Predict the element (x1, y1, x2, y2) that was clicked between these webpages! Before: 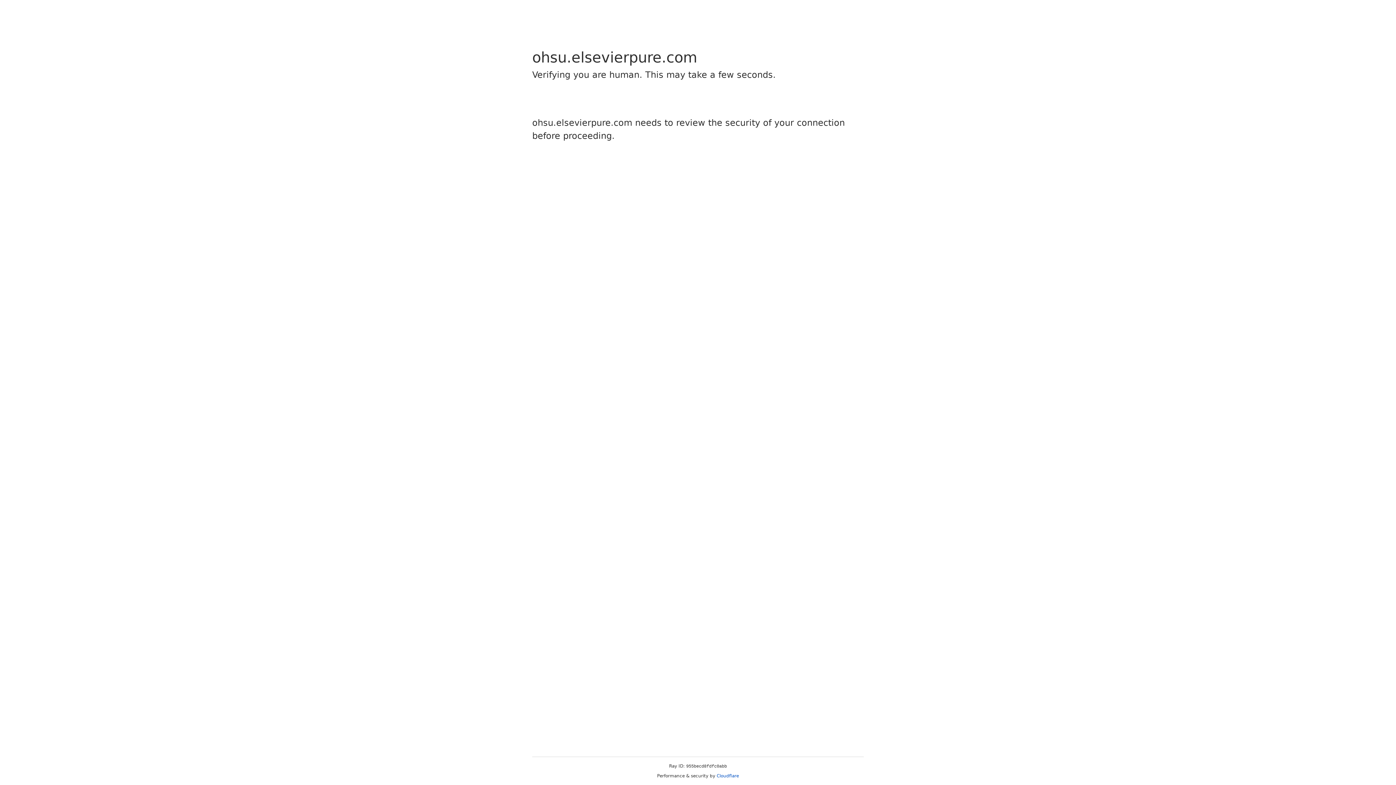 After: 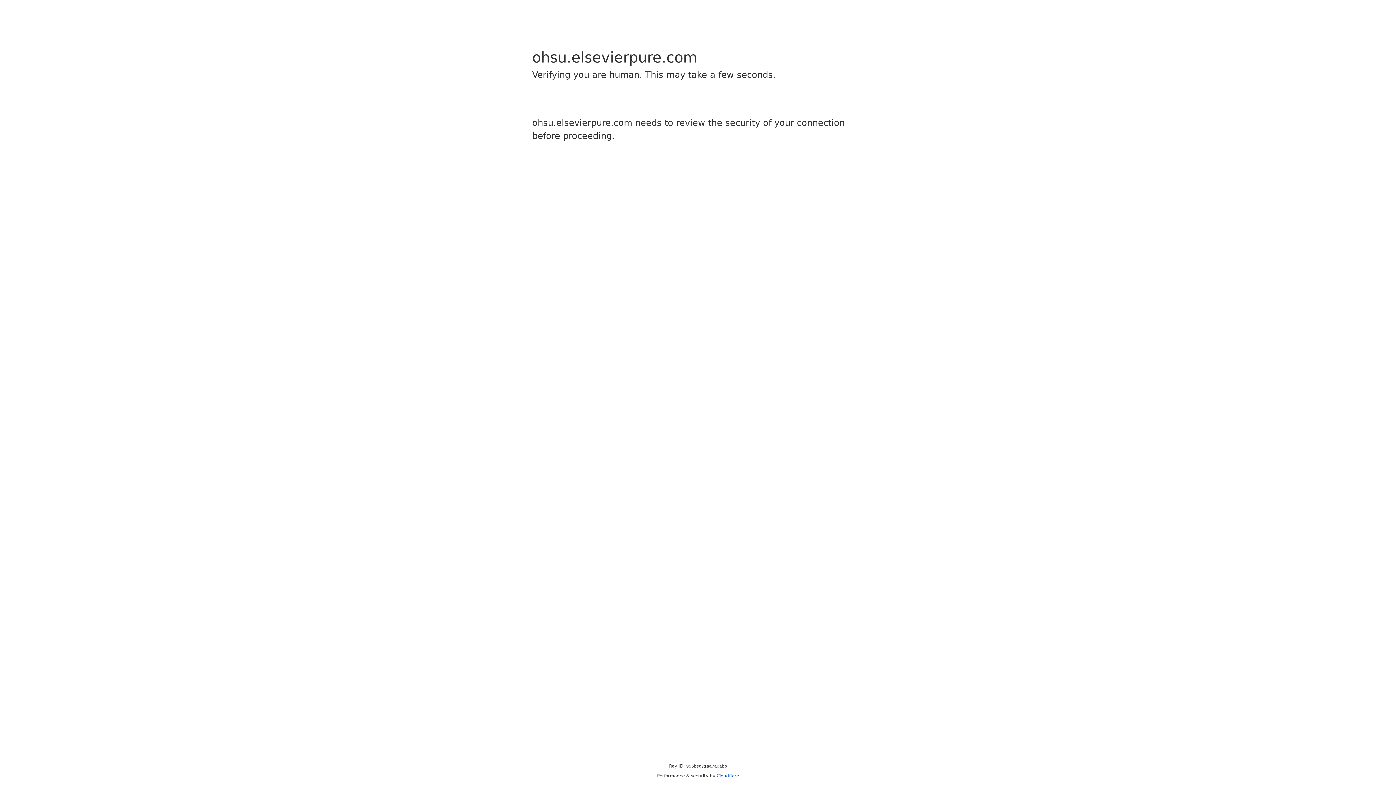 Action: label: Cloudflare bbox: (716, 773, 739, 778)